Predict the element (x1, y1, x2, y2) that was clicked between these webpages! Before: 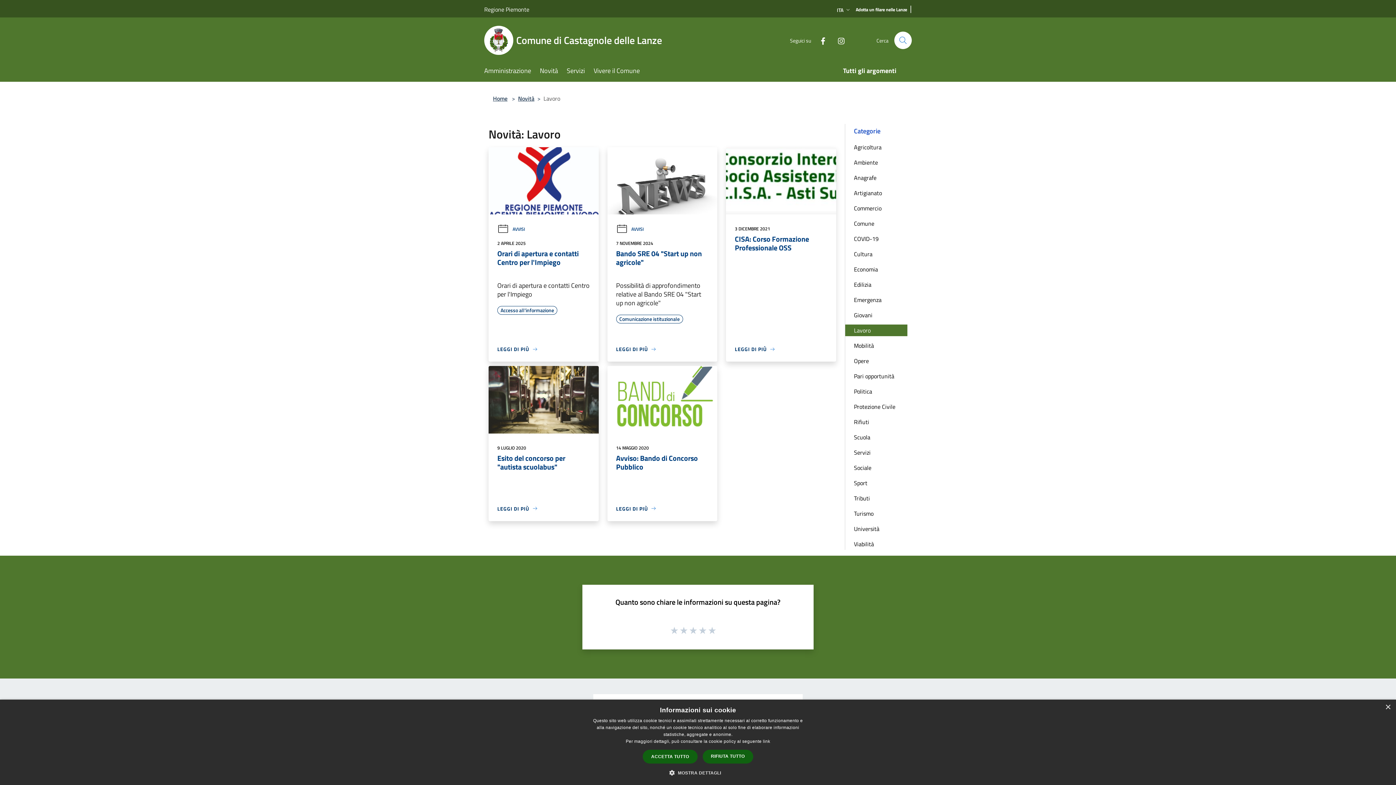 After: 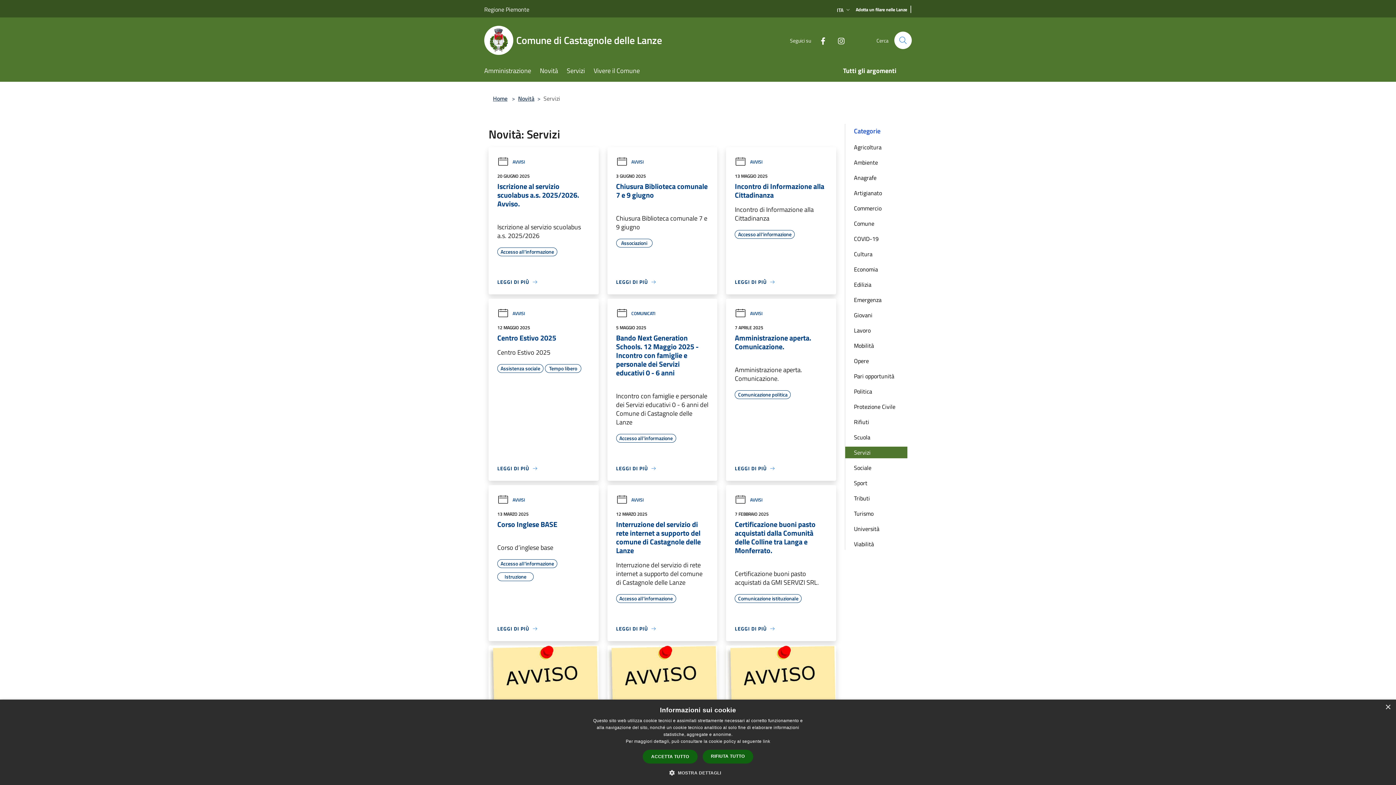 Action: bbox: (845, 446, 907, 458) label: Servizi